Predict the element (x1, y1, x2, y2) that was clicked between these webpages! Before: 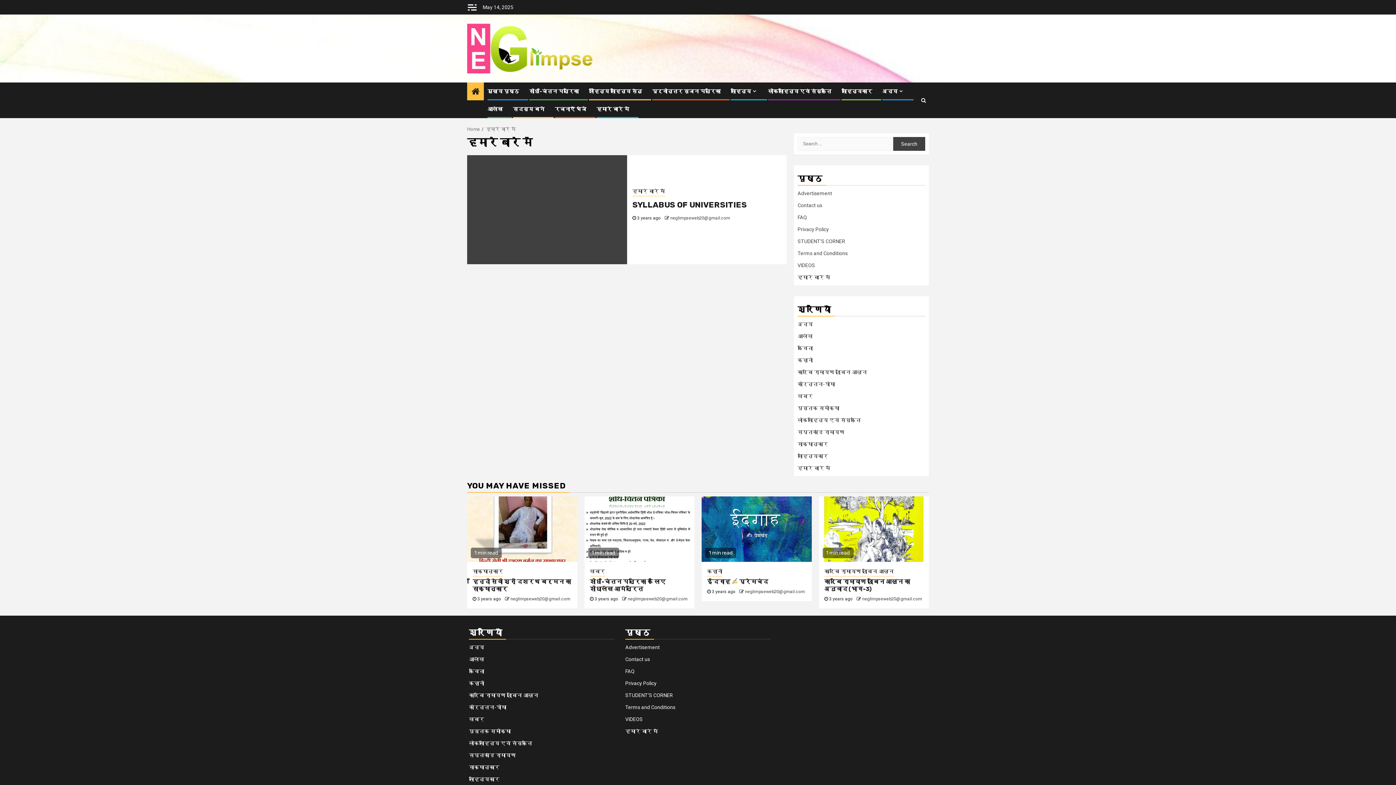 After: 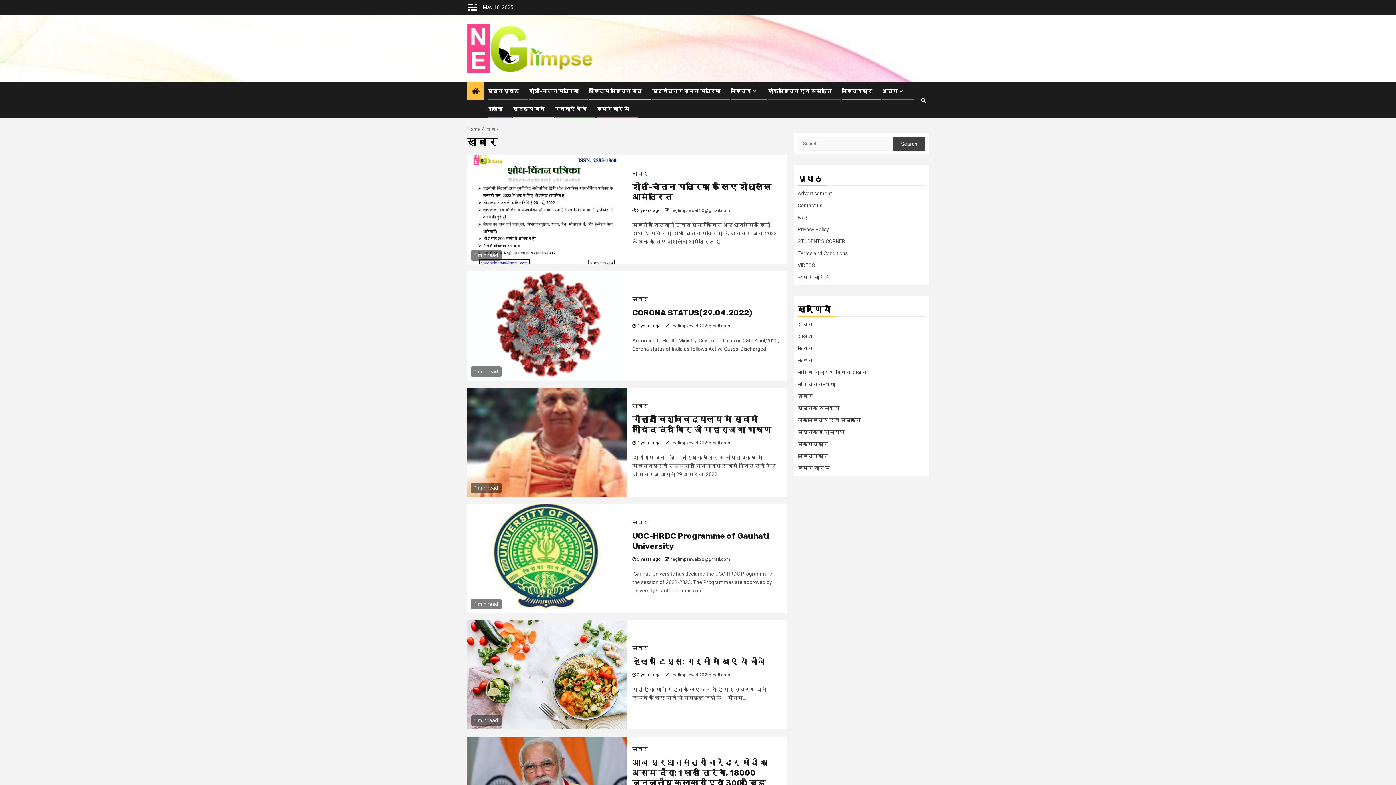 Action: bbox: (797, 393, 813, 399) label: खबर